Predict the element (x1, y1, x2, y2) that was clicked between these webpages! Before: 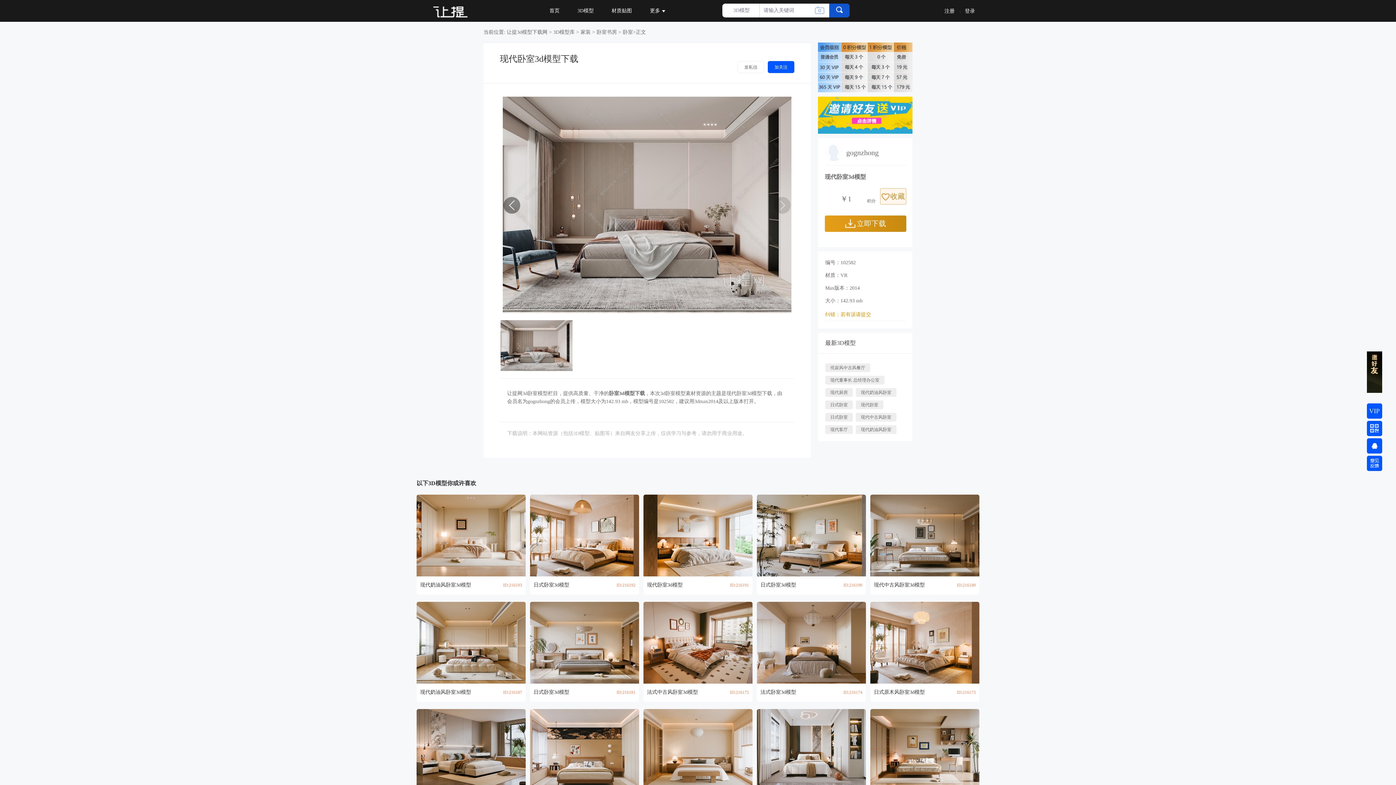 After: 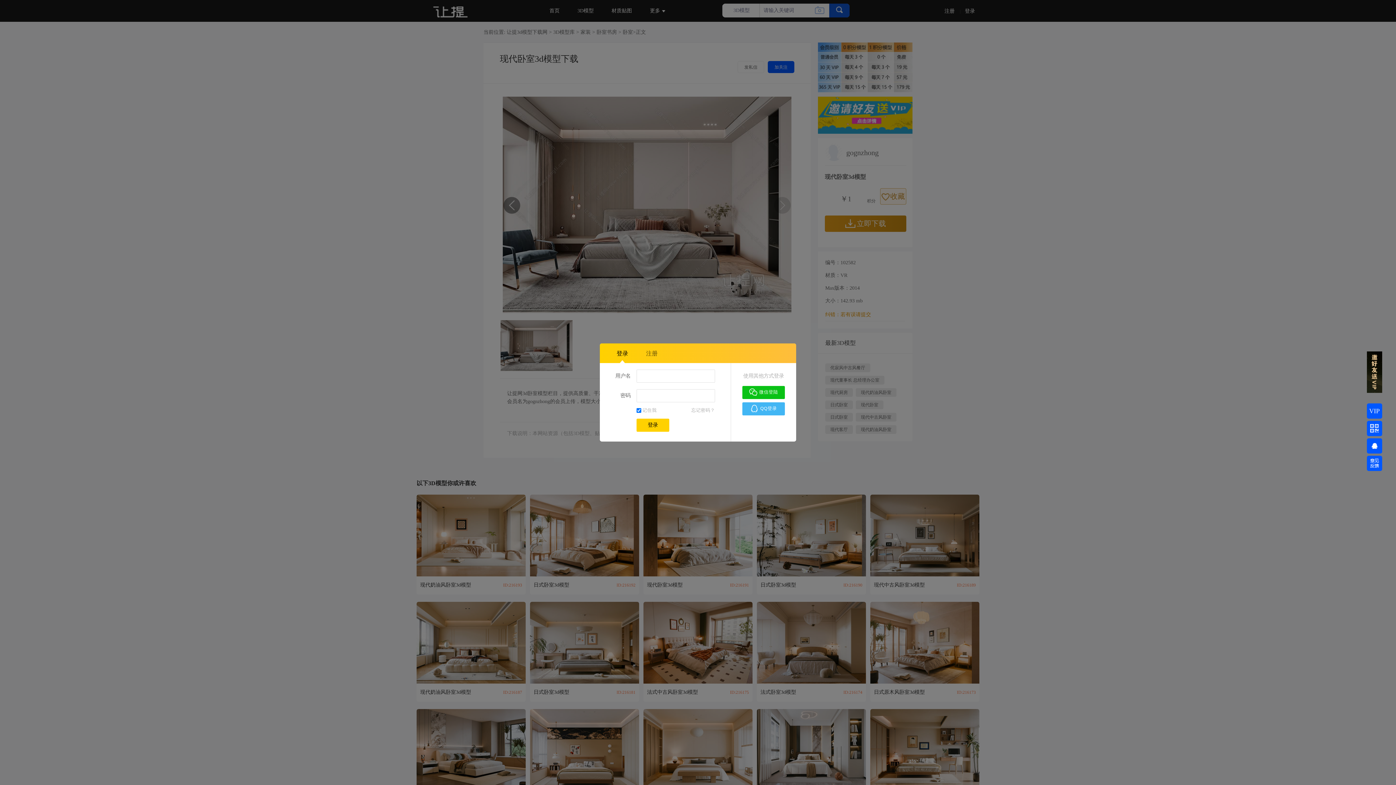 Action: label: 登录 bbox: (960, 8, 979, 13)